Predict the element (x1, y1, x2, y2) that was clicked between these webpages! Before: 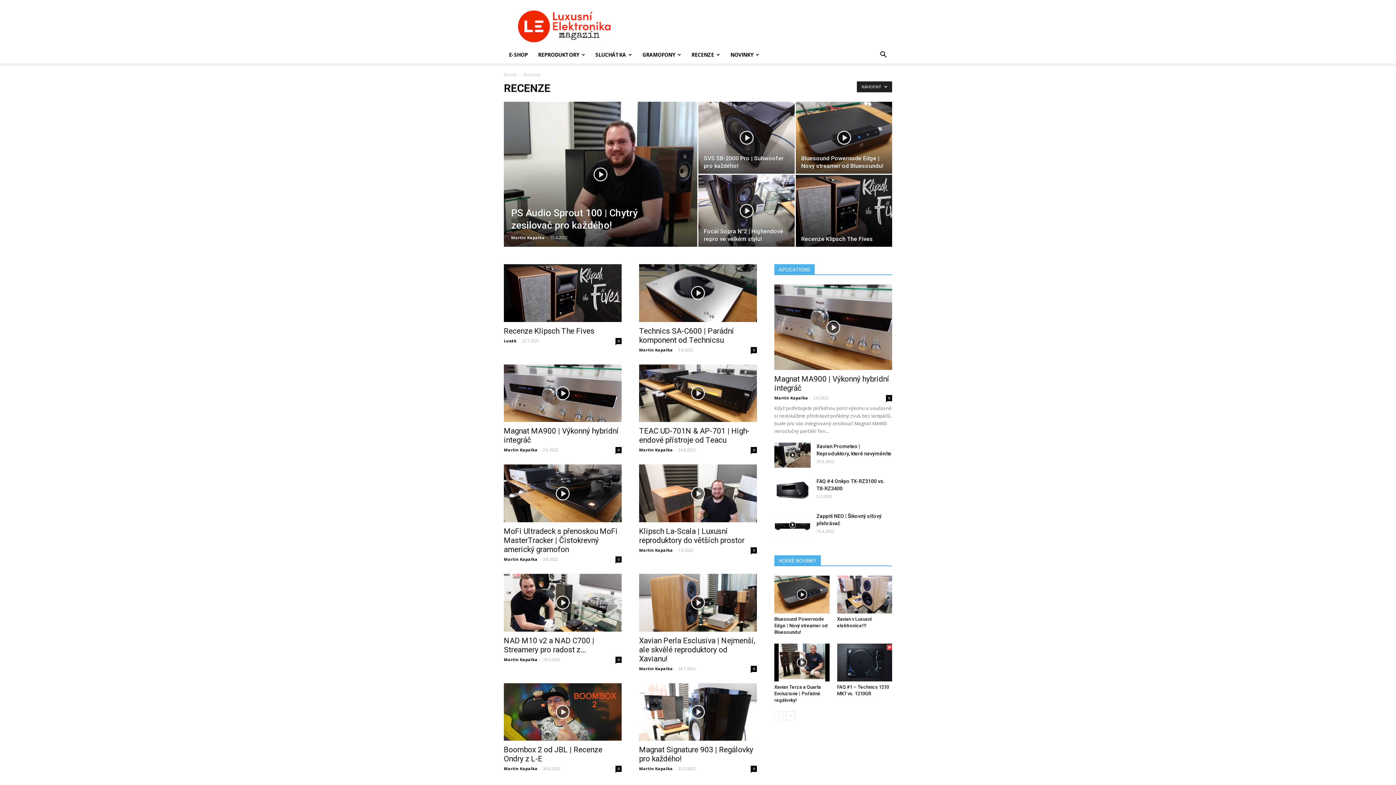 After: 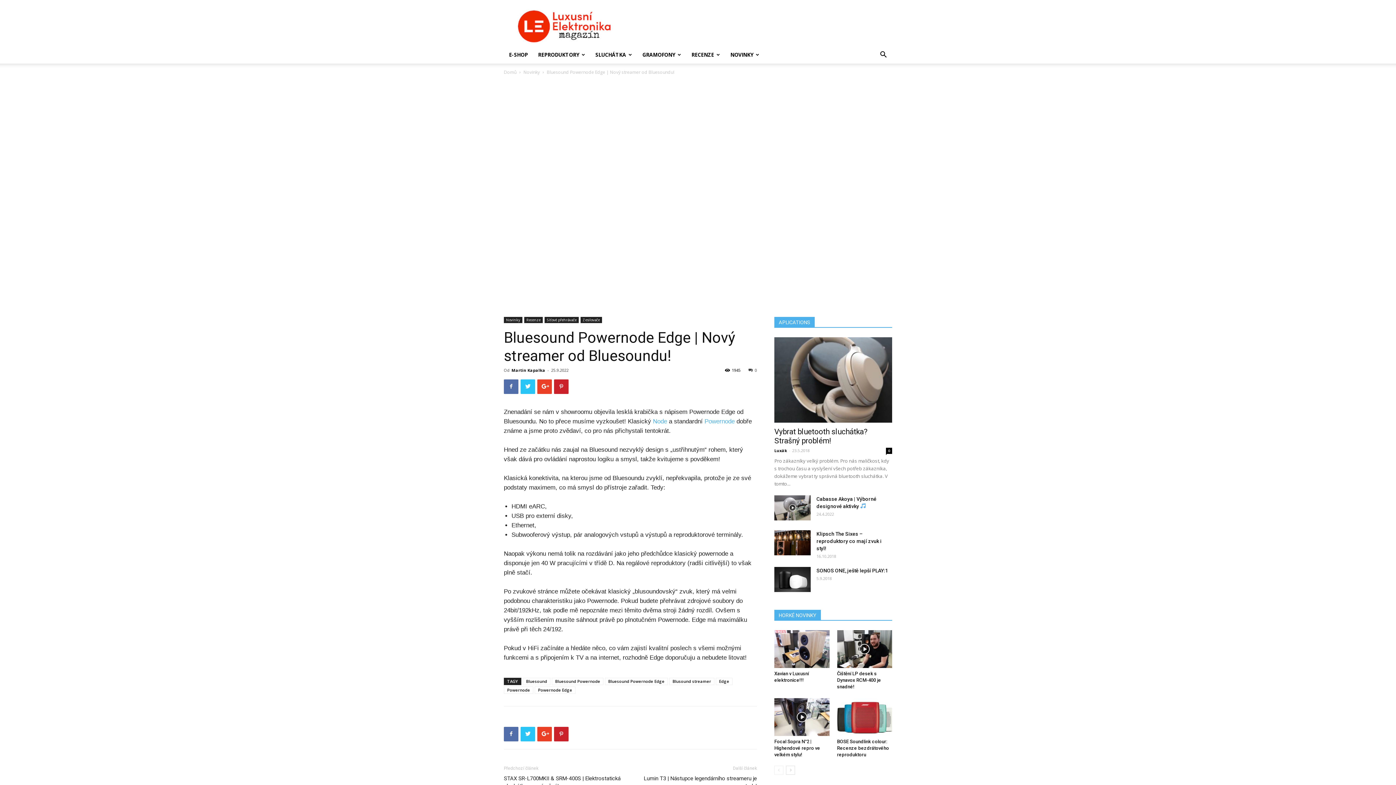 Action: bbox: (796, 101, 892, 173)